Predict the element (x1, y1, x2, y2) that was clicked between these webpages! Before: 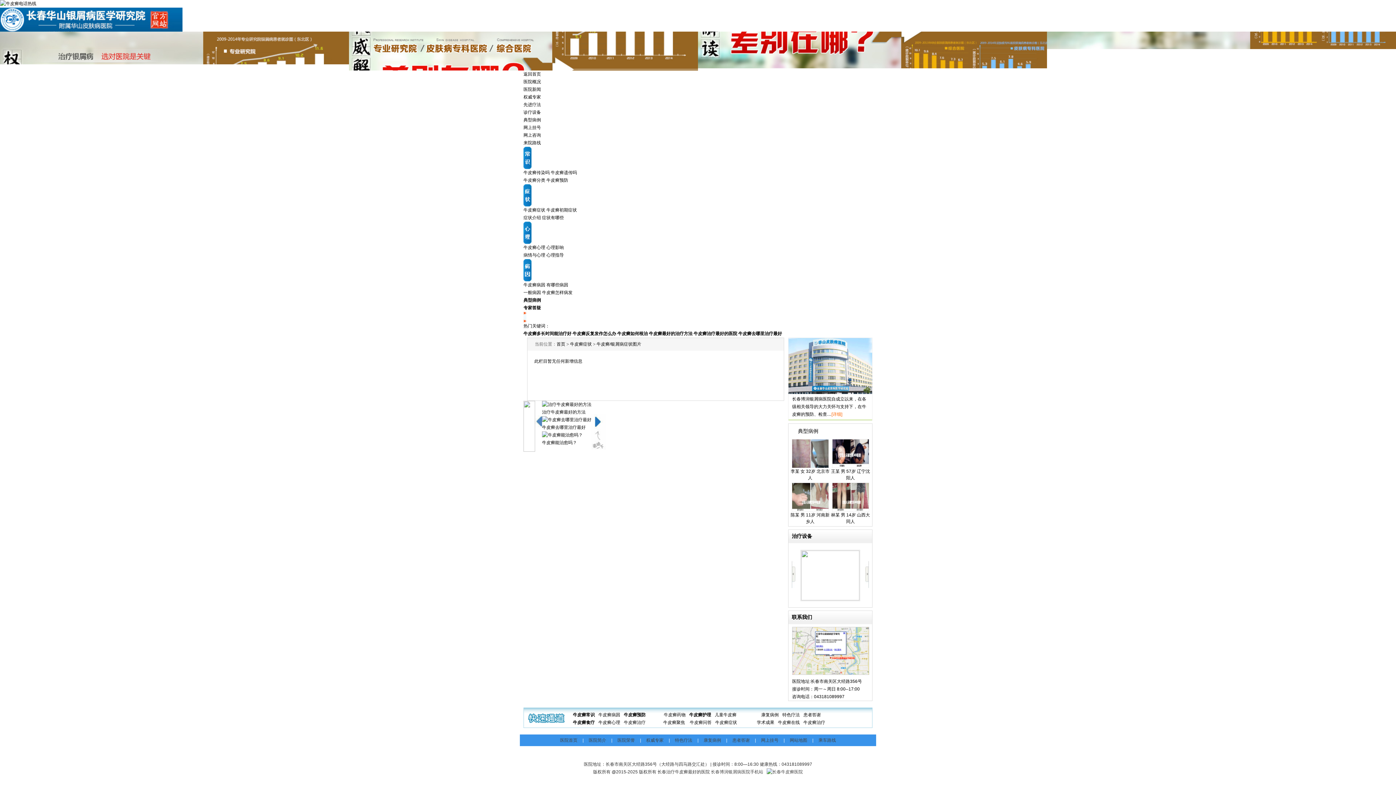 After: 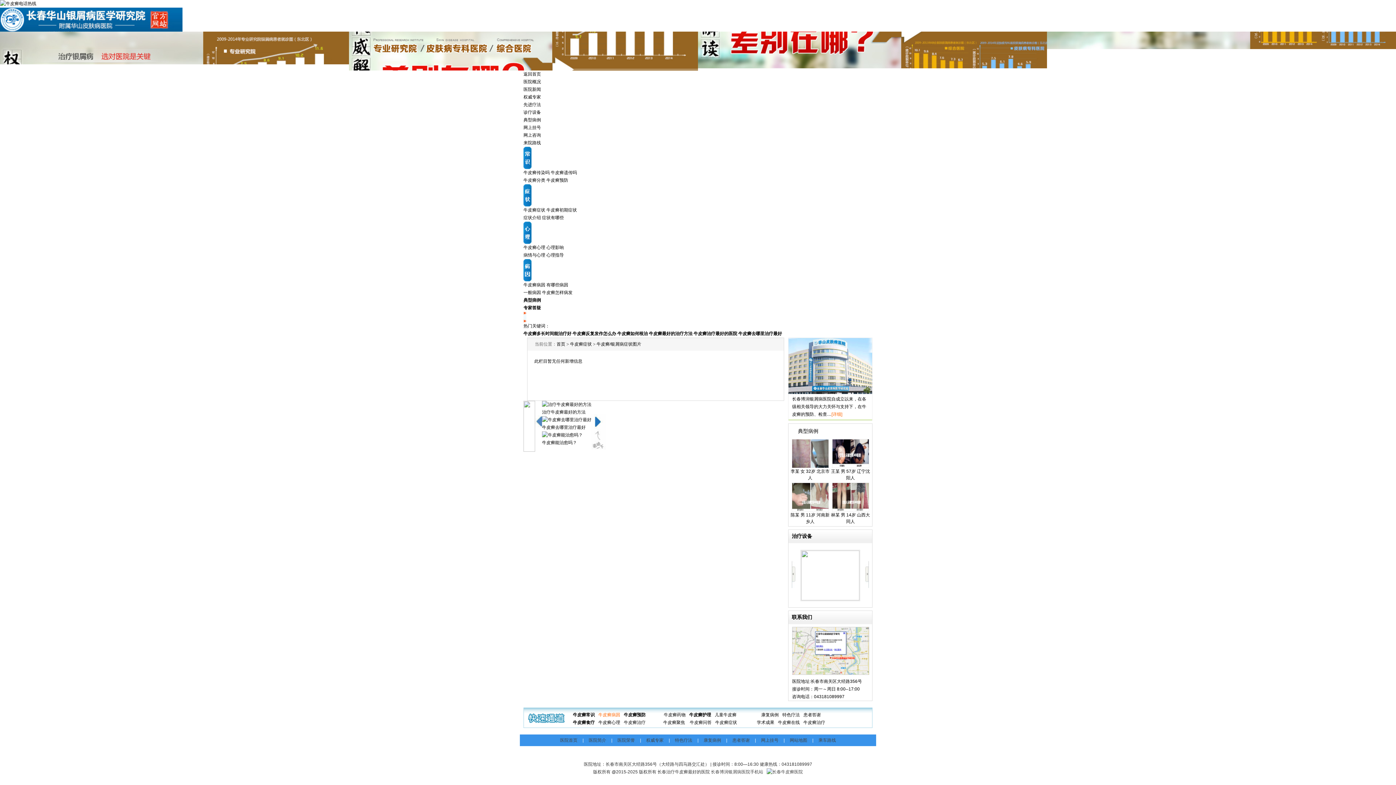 Action: label: 牛皮癣病因 bbox: (598, 712, 620, 717)